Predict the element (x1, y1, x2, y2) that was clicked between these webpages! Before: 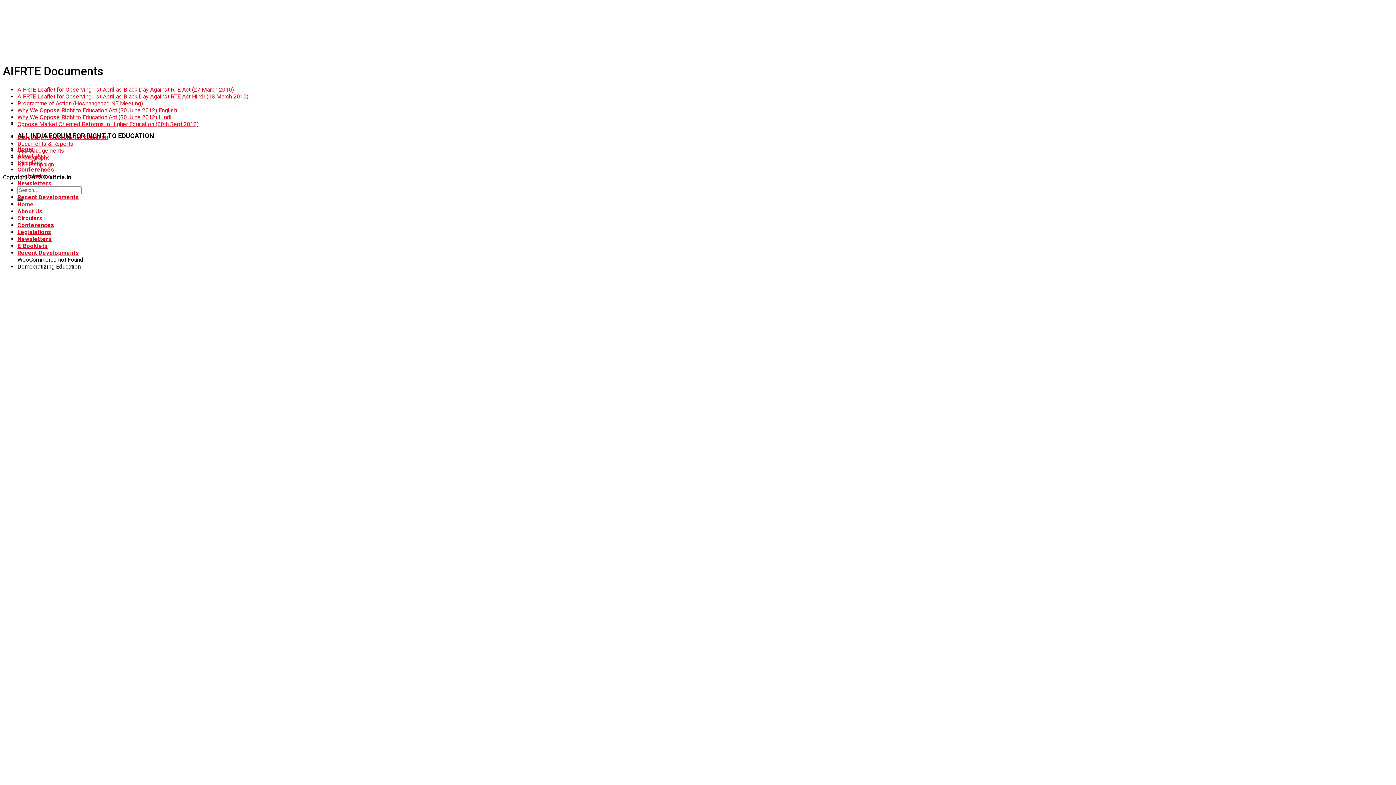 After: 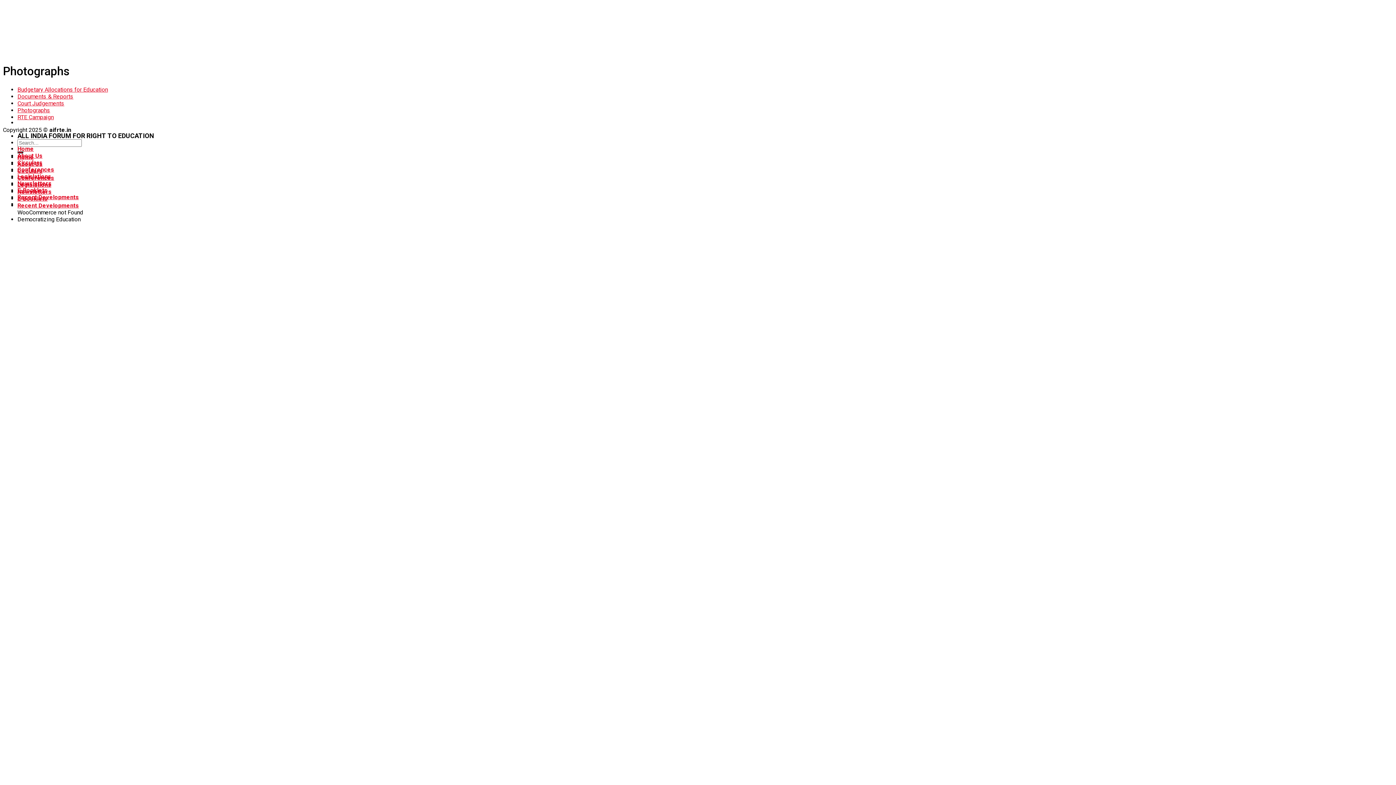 Action: bbox: (17, 154, 50, 161) label: Photographs